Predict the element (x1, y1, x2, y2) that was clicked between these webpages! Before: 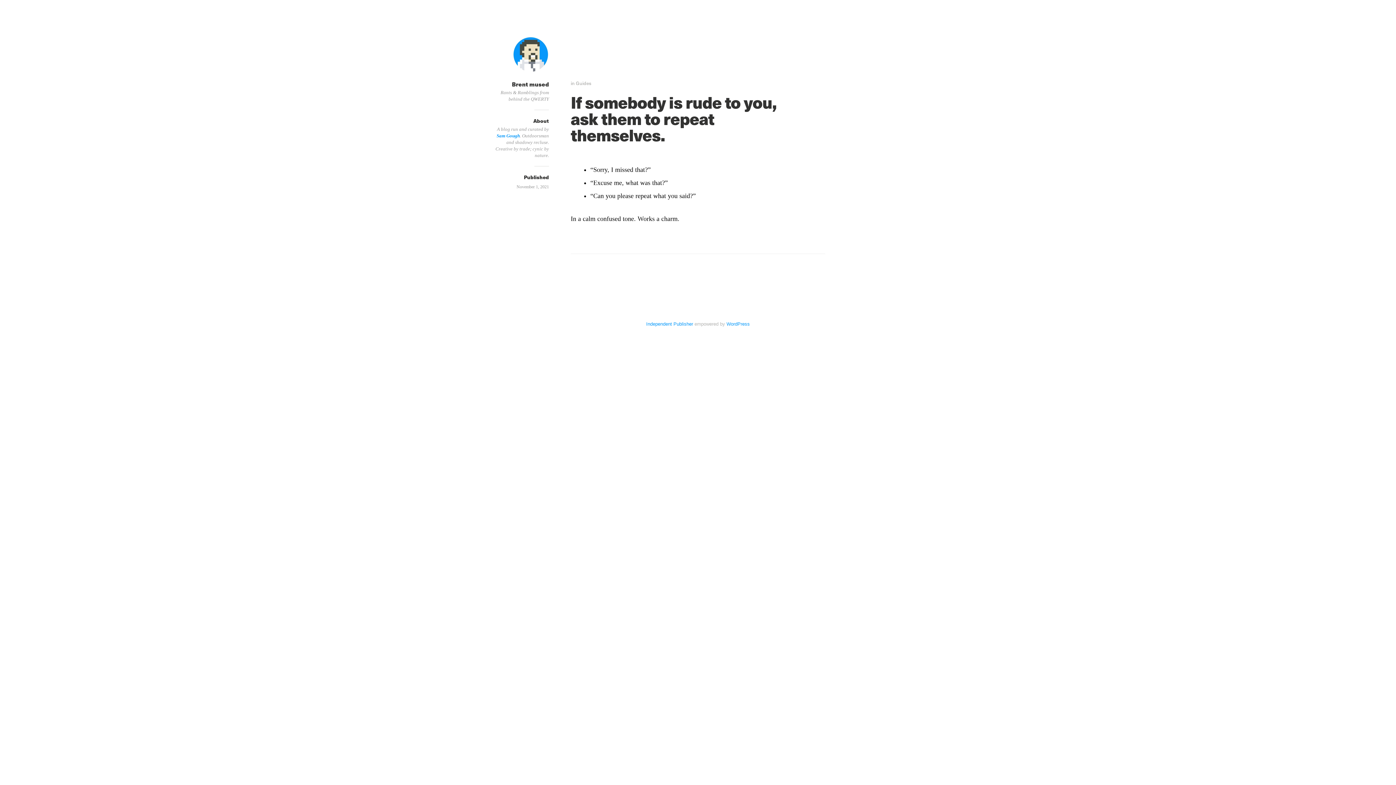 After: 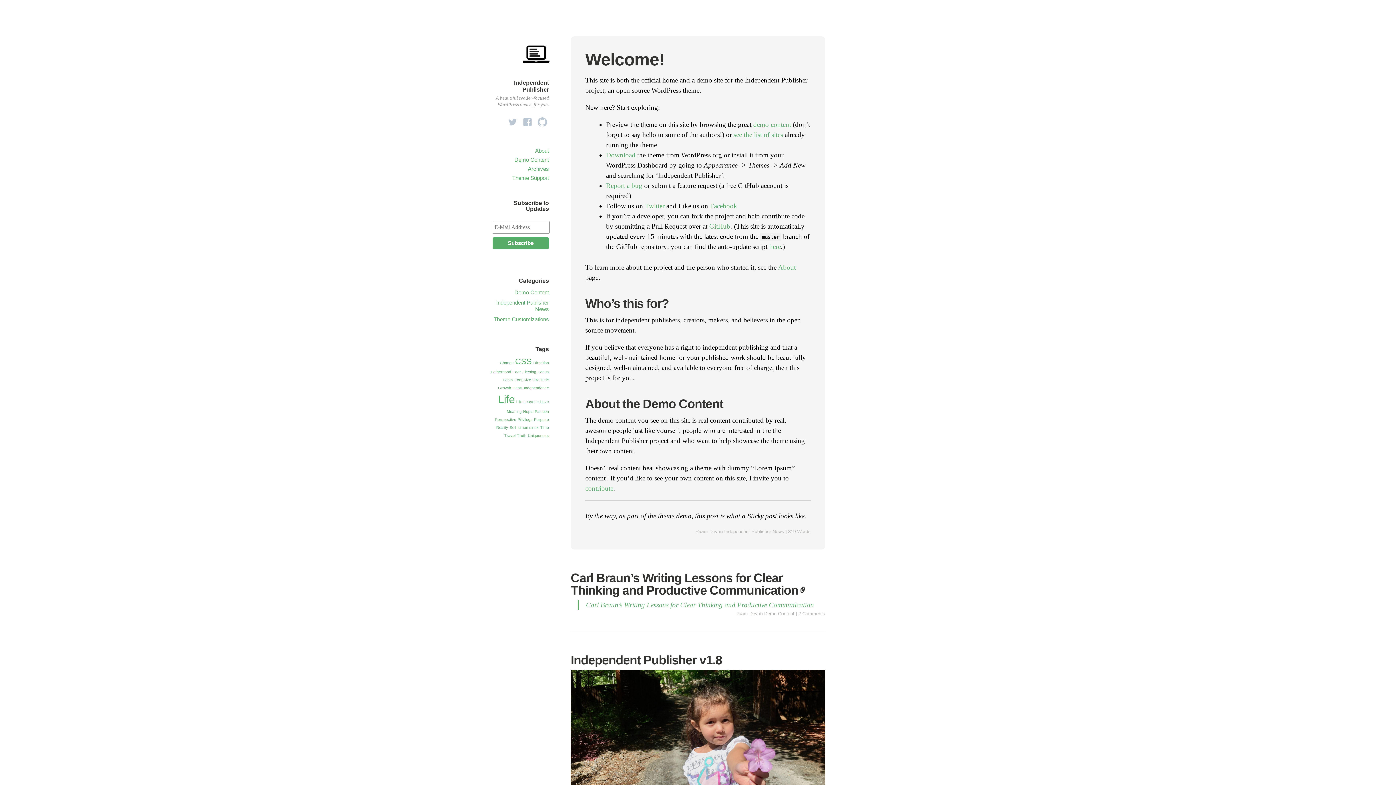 Action: bbox: (646, 321, 693, 326) label: Independent Publisher